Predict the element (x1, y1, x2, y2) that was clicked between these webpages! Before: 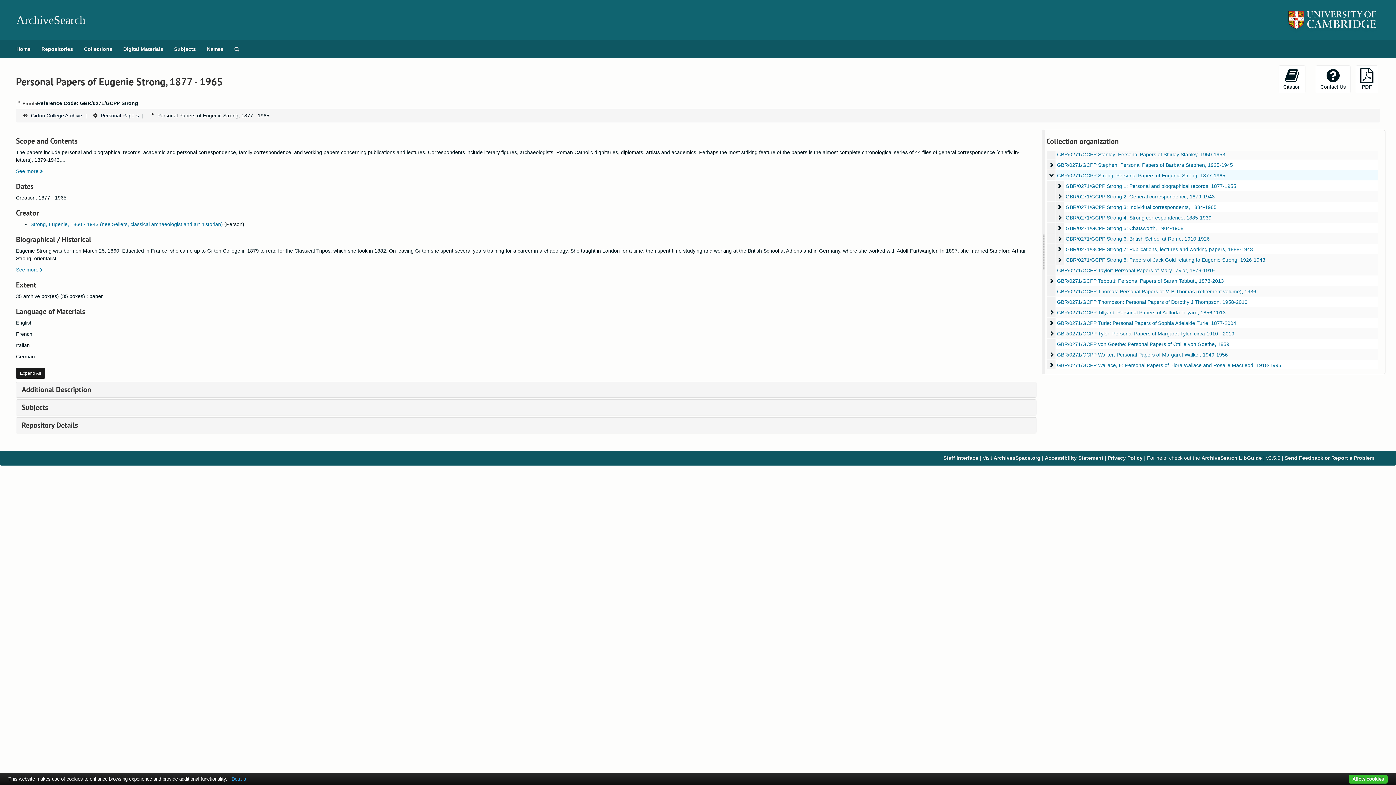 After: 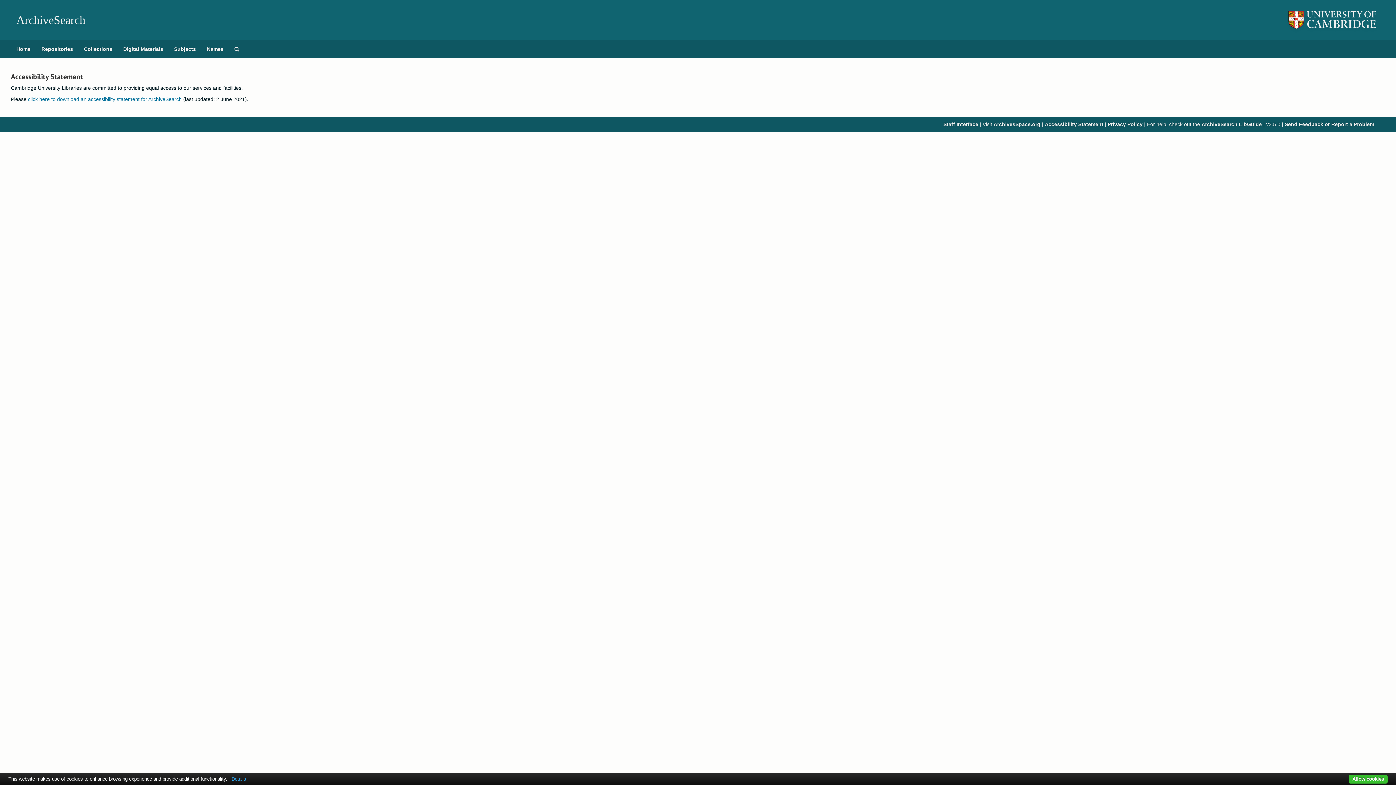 Action: label: Accessibility Statement bbox: (1045, 455, 1103, 461)